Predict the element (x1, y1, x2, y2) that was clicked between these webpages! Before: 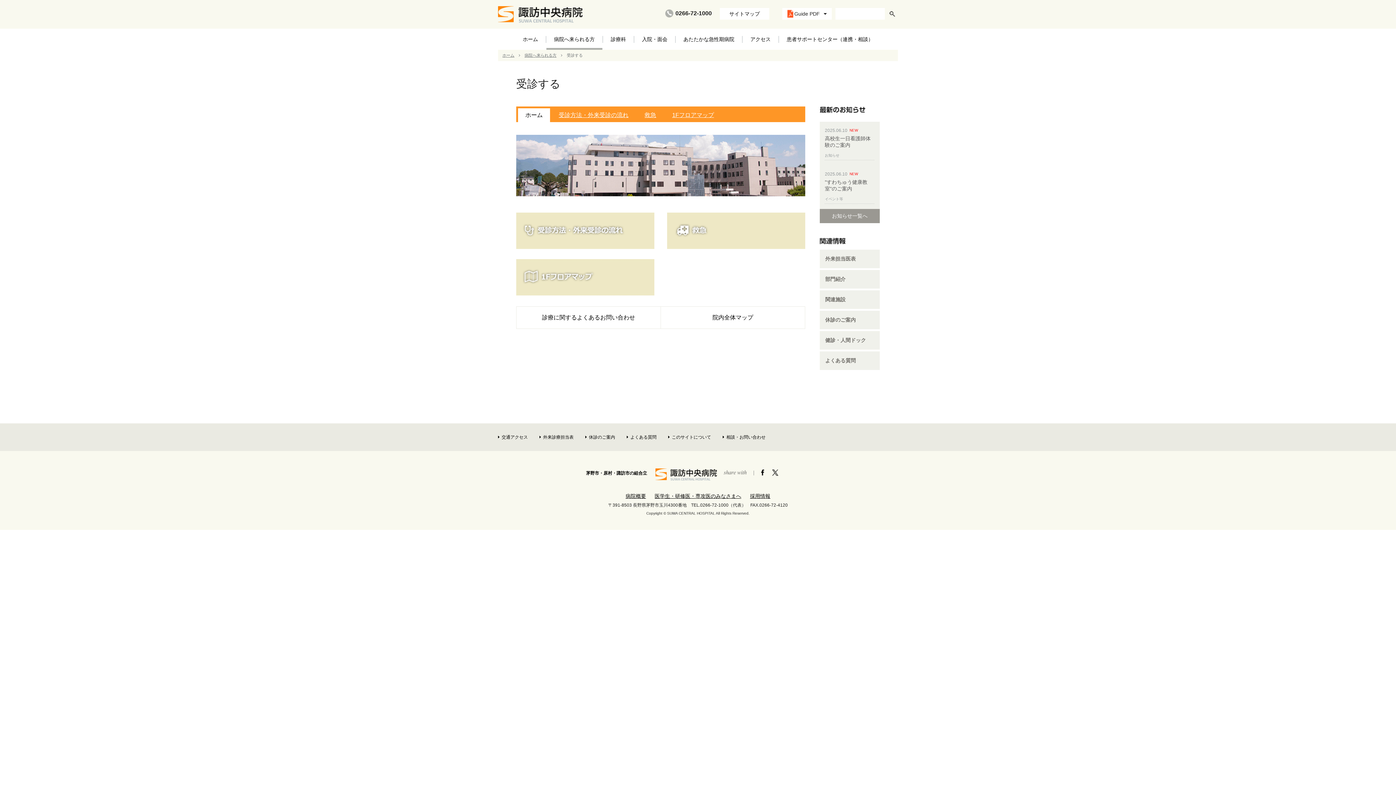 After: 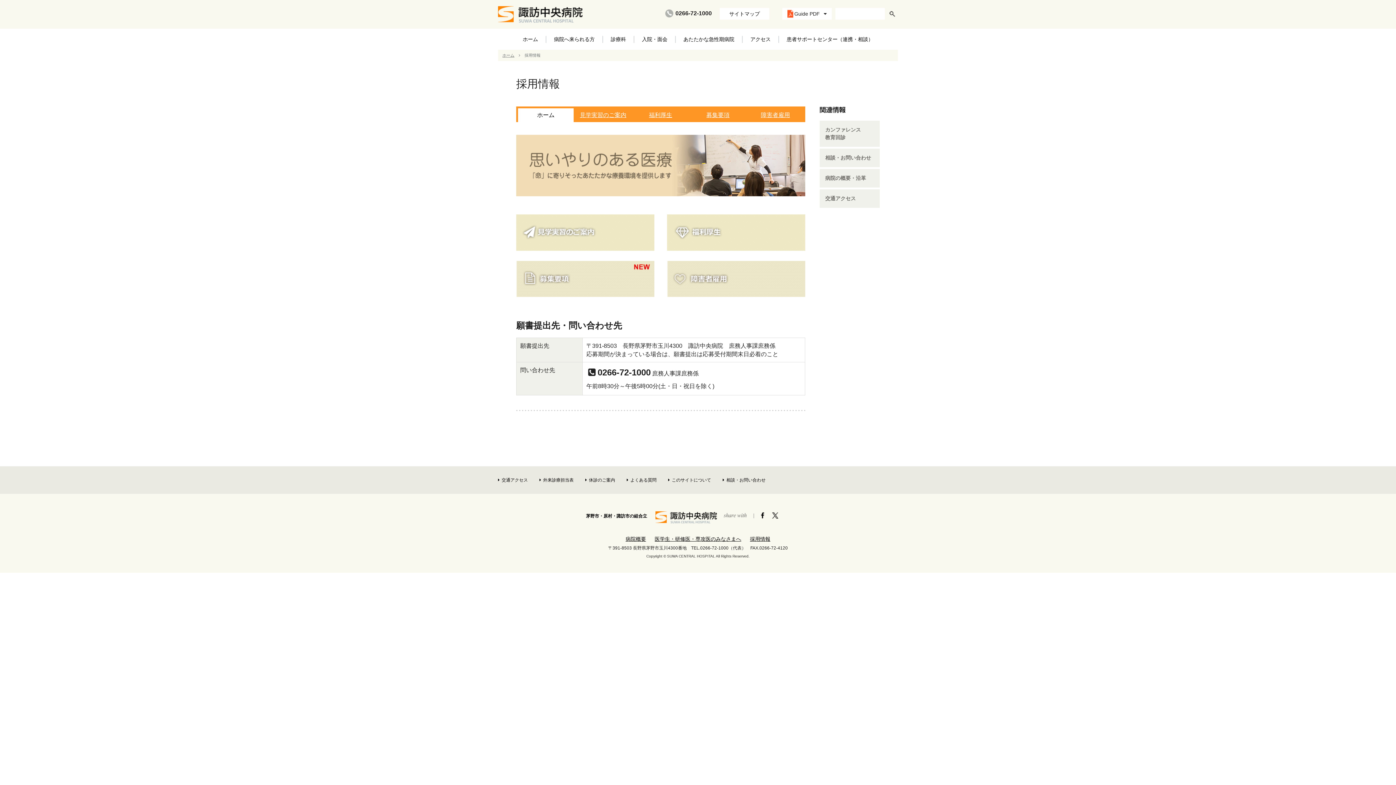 Action: label: 採用情報 bbox: (750, 493, 770, 499)